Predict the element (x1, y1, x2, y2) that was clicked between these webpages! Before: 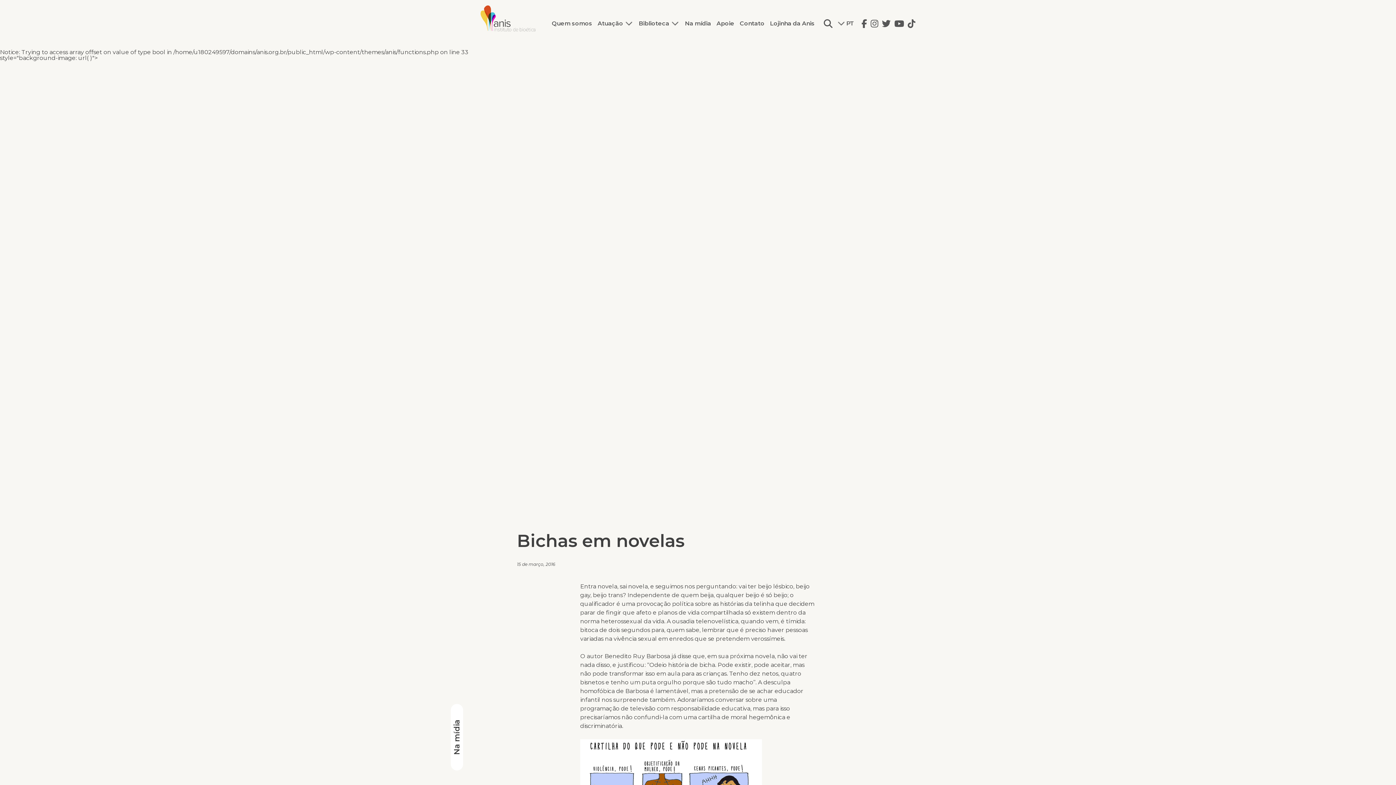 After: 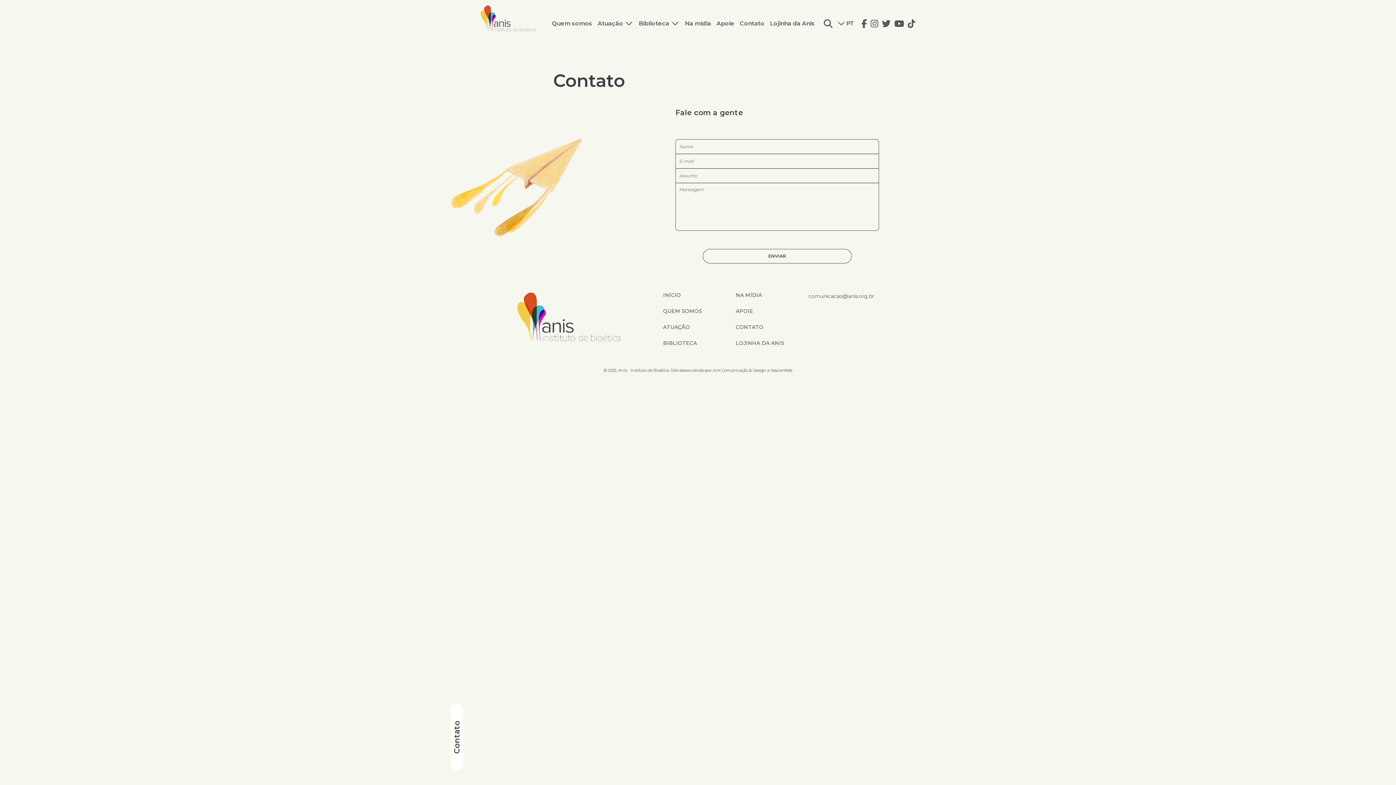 Action: label: Contato bbox: (740, 19, 764, 28)